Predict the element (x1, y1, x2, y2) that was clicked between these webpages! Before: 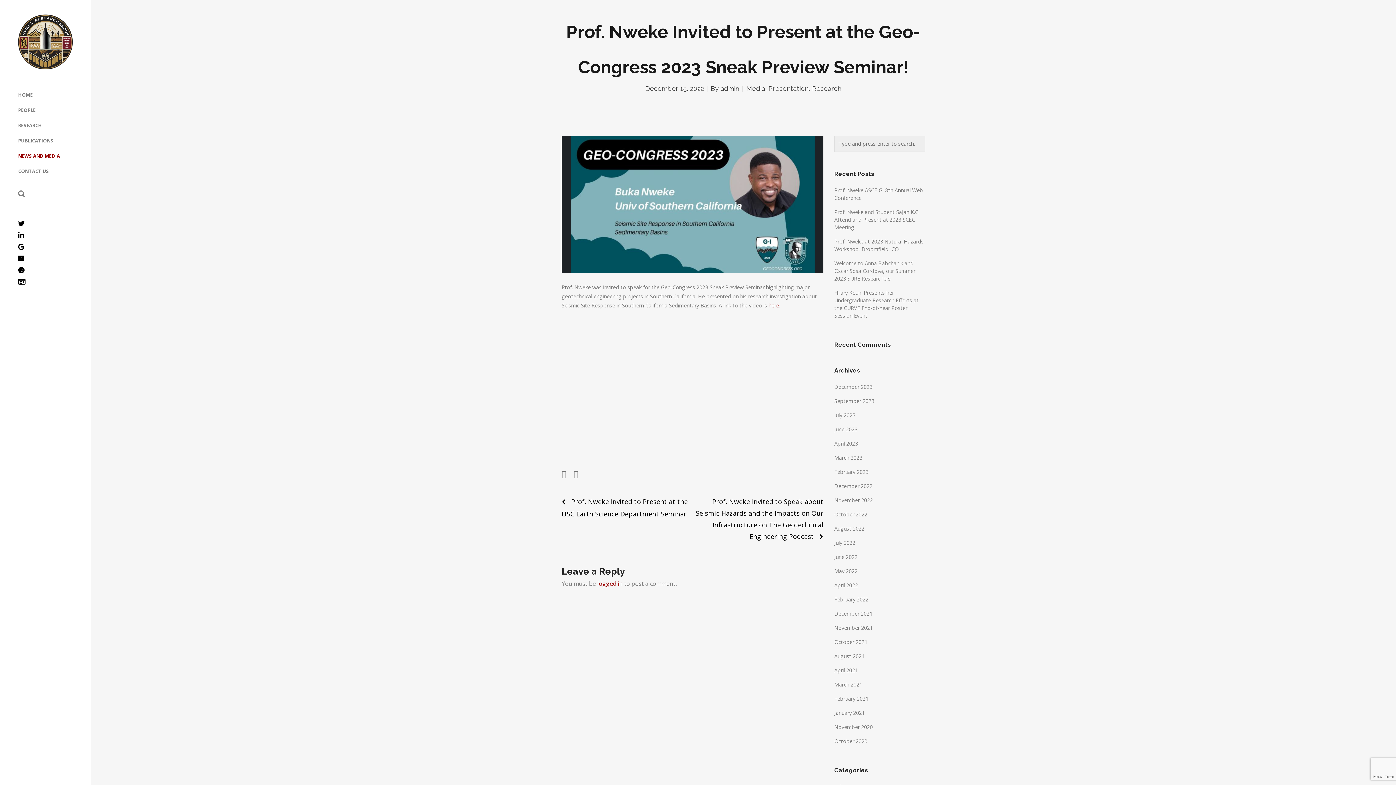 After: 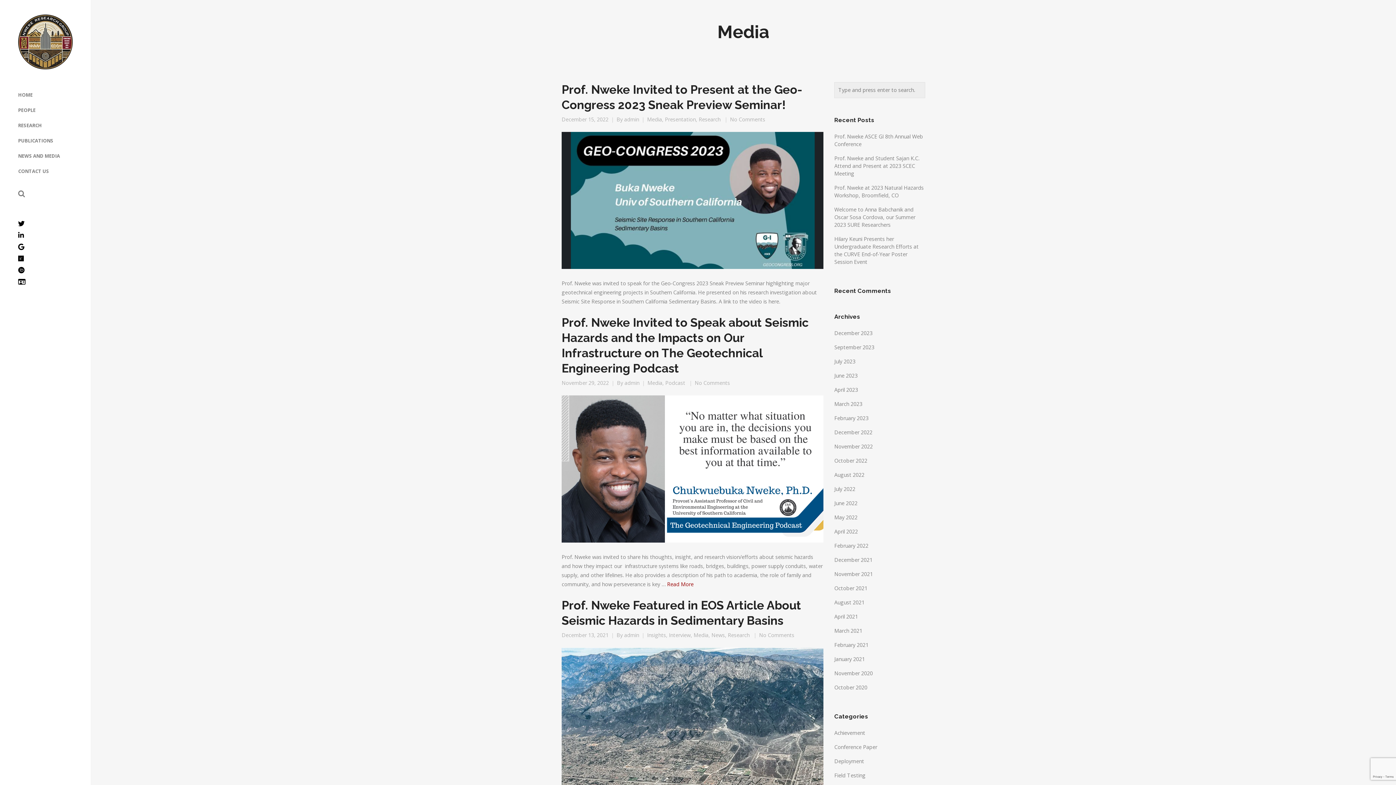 Action: label: Media bbox: (746, 84, 765, 92)